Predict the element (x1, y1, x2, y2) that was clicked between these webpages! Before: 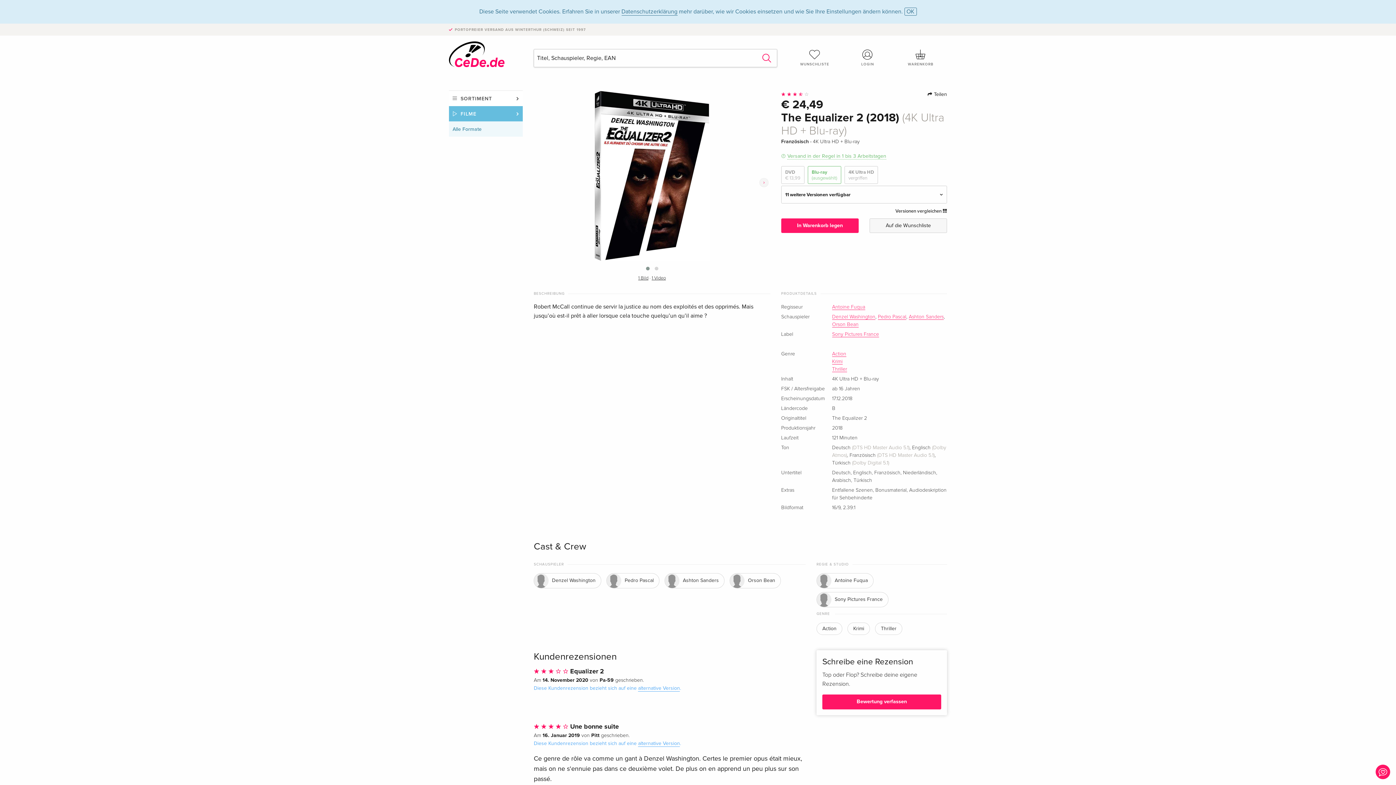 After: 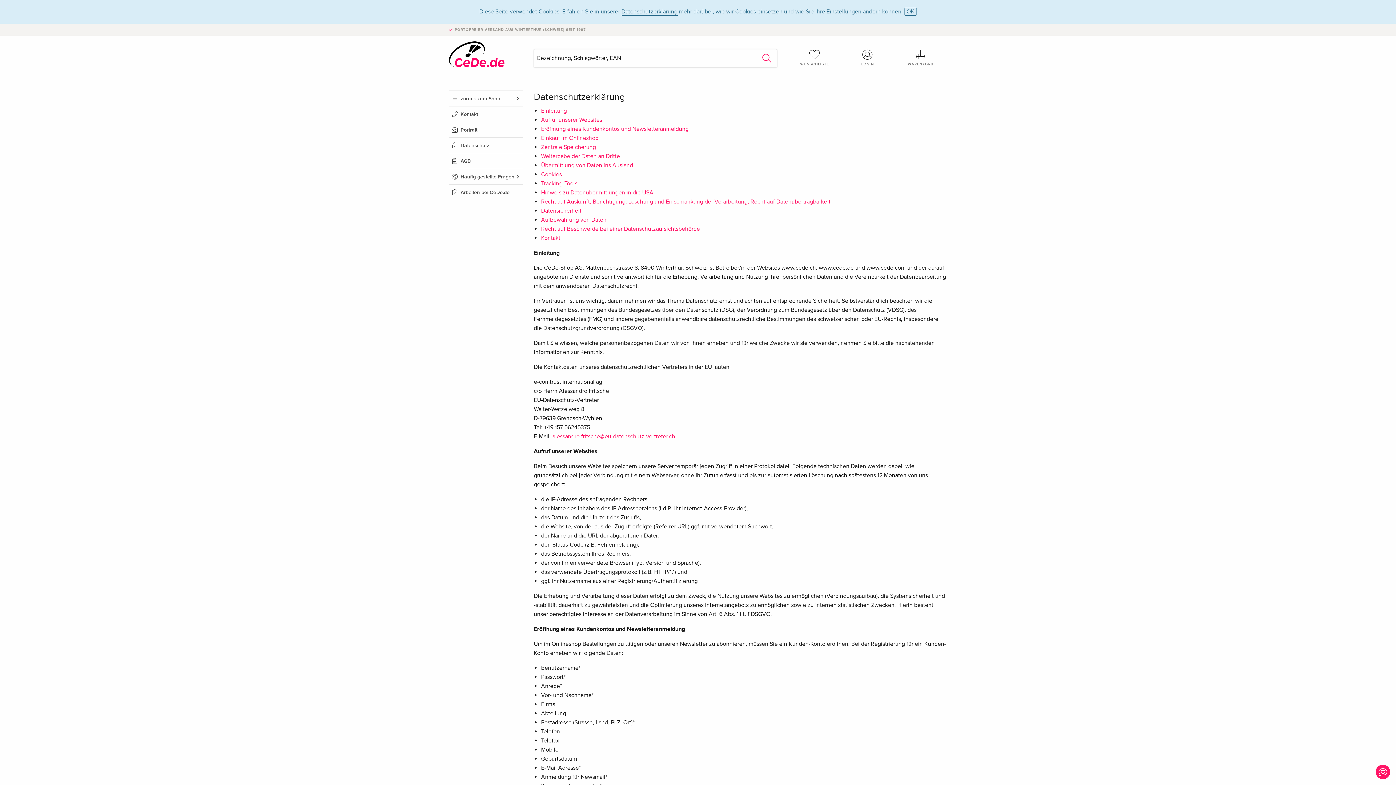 Action: bbox: (621, 8, 677, 15) label: Datenschutzerklärung